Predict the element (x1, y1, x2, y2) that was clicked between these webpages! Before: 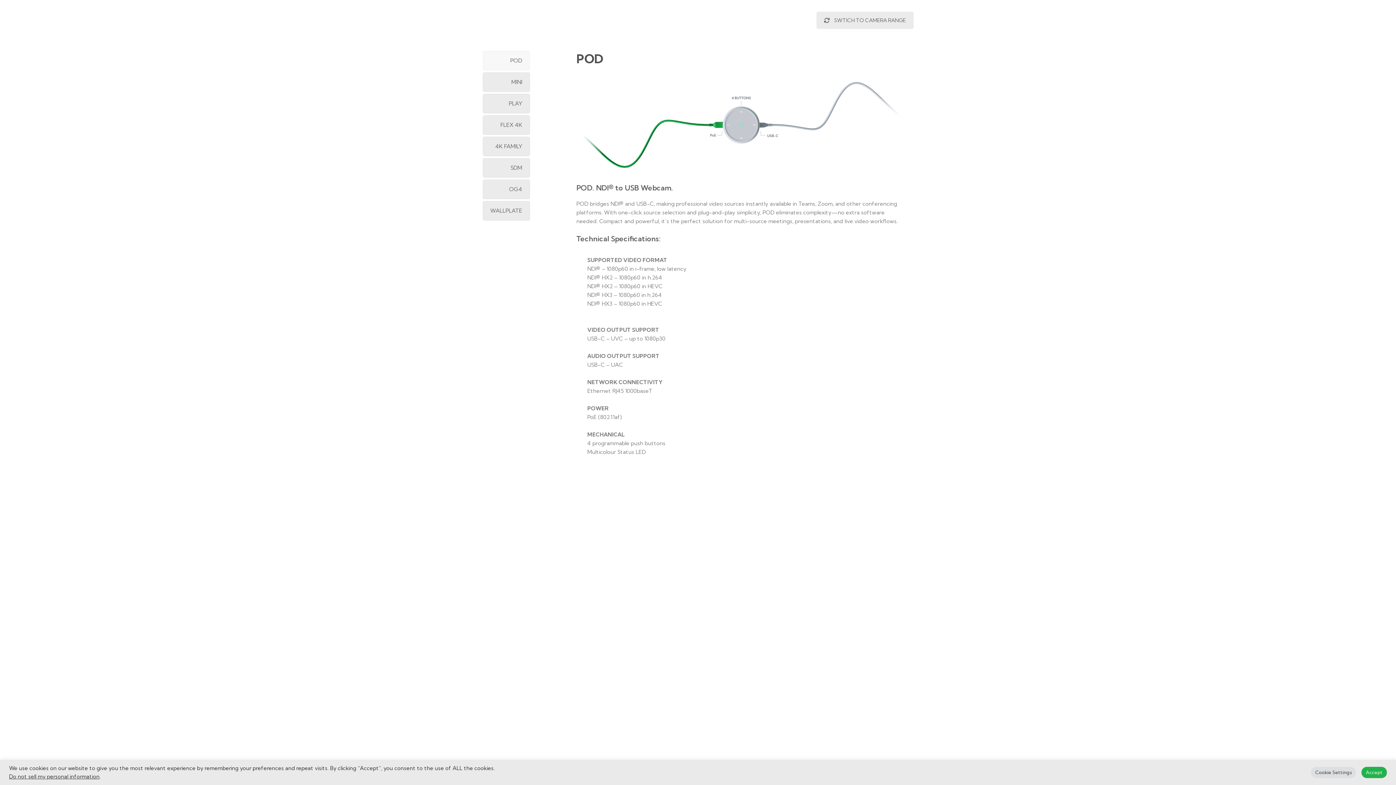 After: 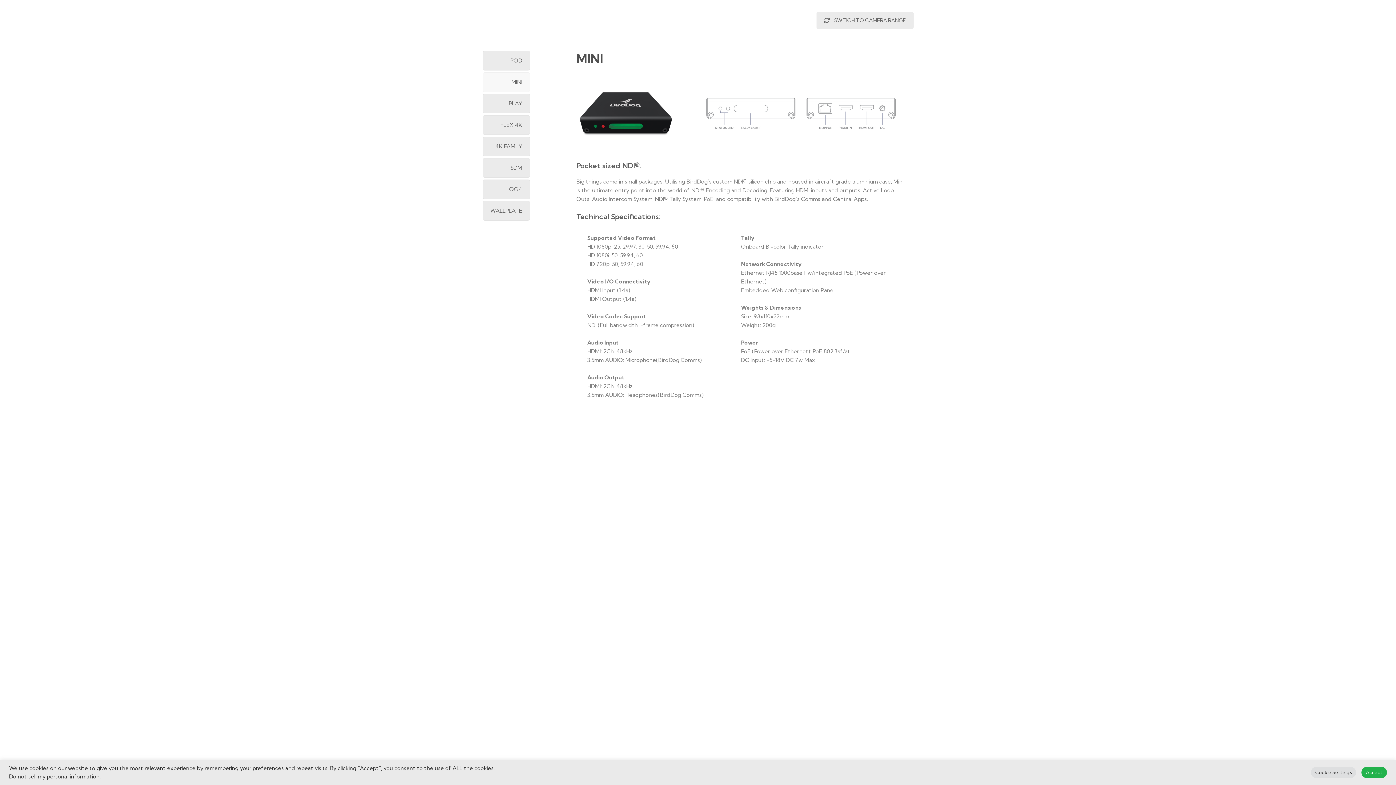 Action: bbox: (482, 72, 530, 92) label: MINI